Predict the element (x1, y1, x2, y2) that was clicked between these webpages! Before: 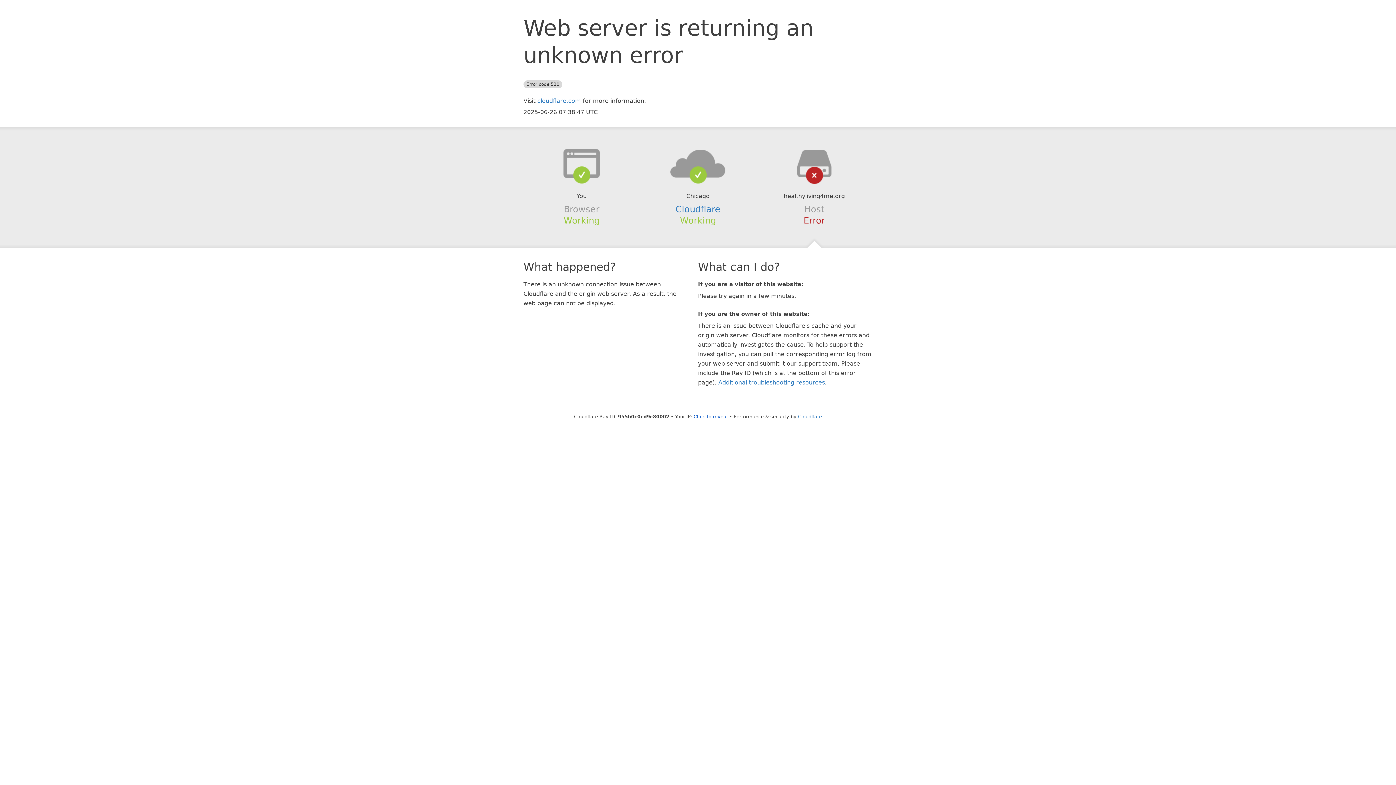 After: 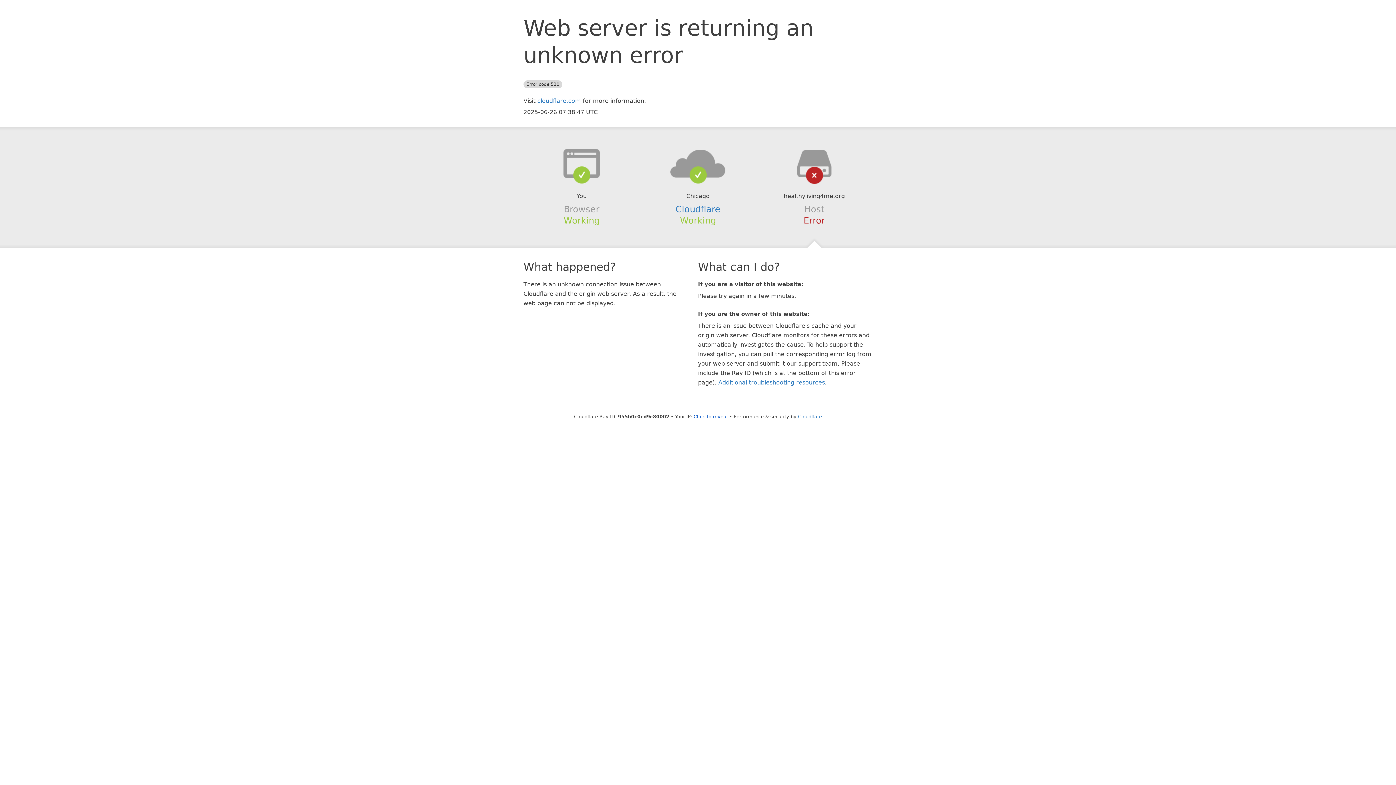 Action: bbox: (639, 148, 756, 178)